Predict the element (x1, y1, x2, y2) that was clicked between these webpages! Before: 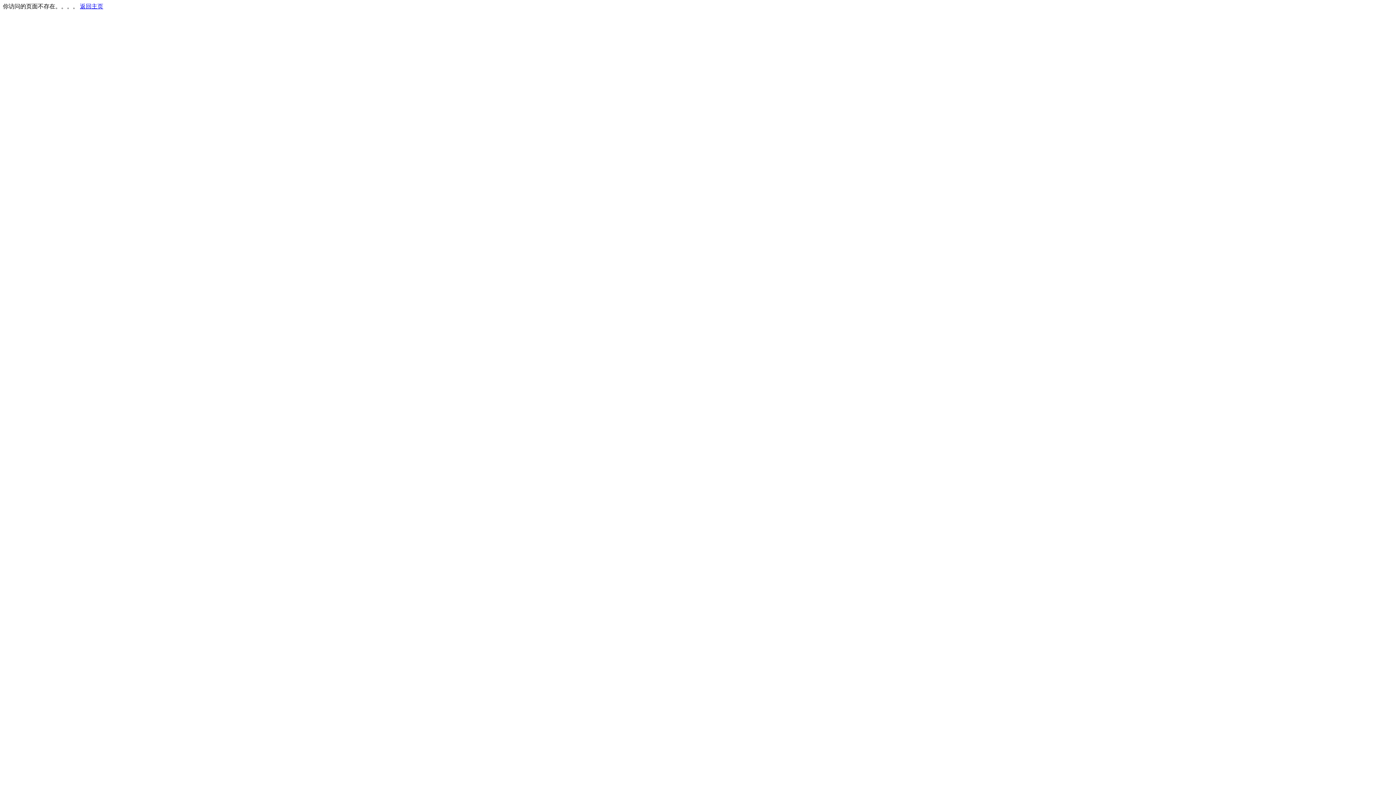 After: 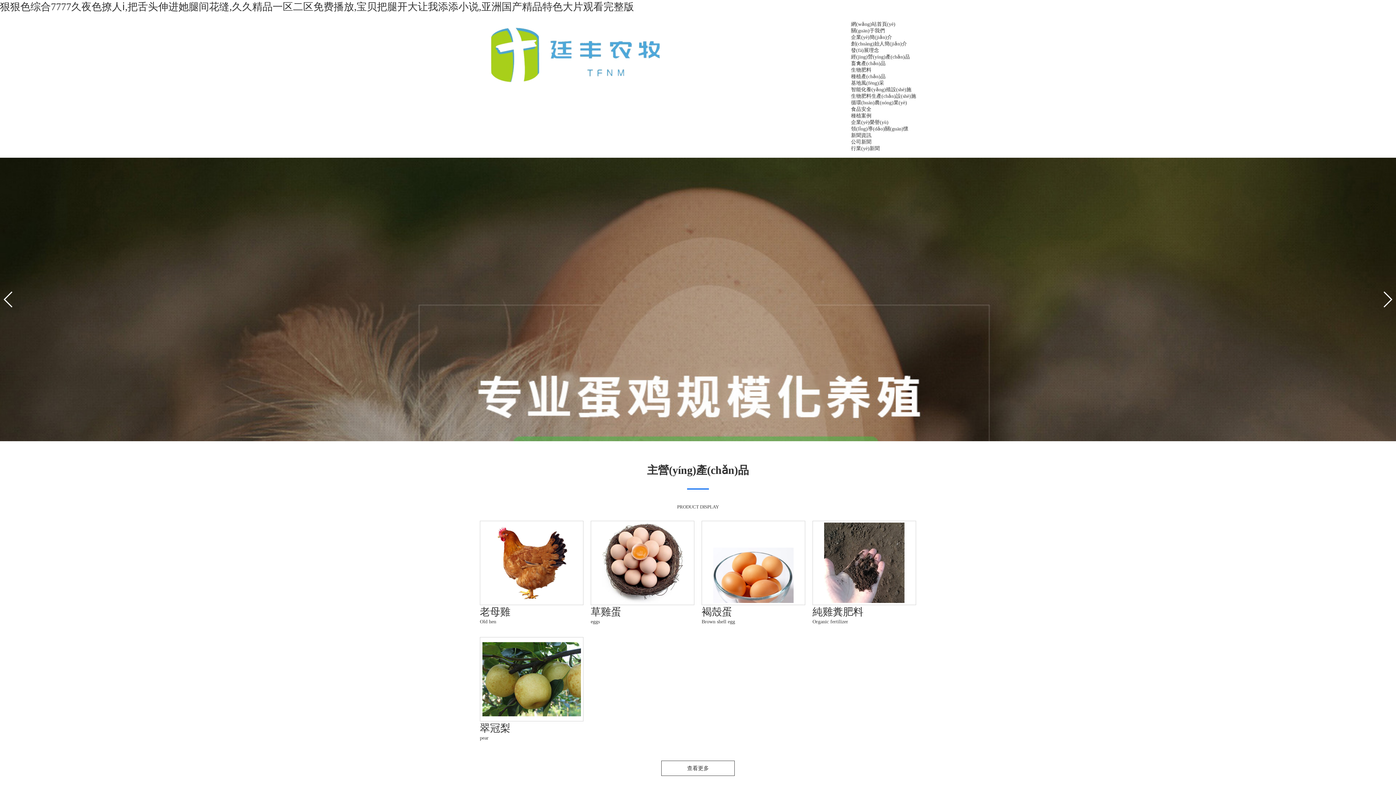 Action: bbox: (80, 3, 103, 9) label: 返回主页